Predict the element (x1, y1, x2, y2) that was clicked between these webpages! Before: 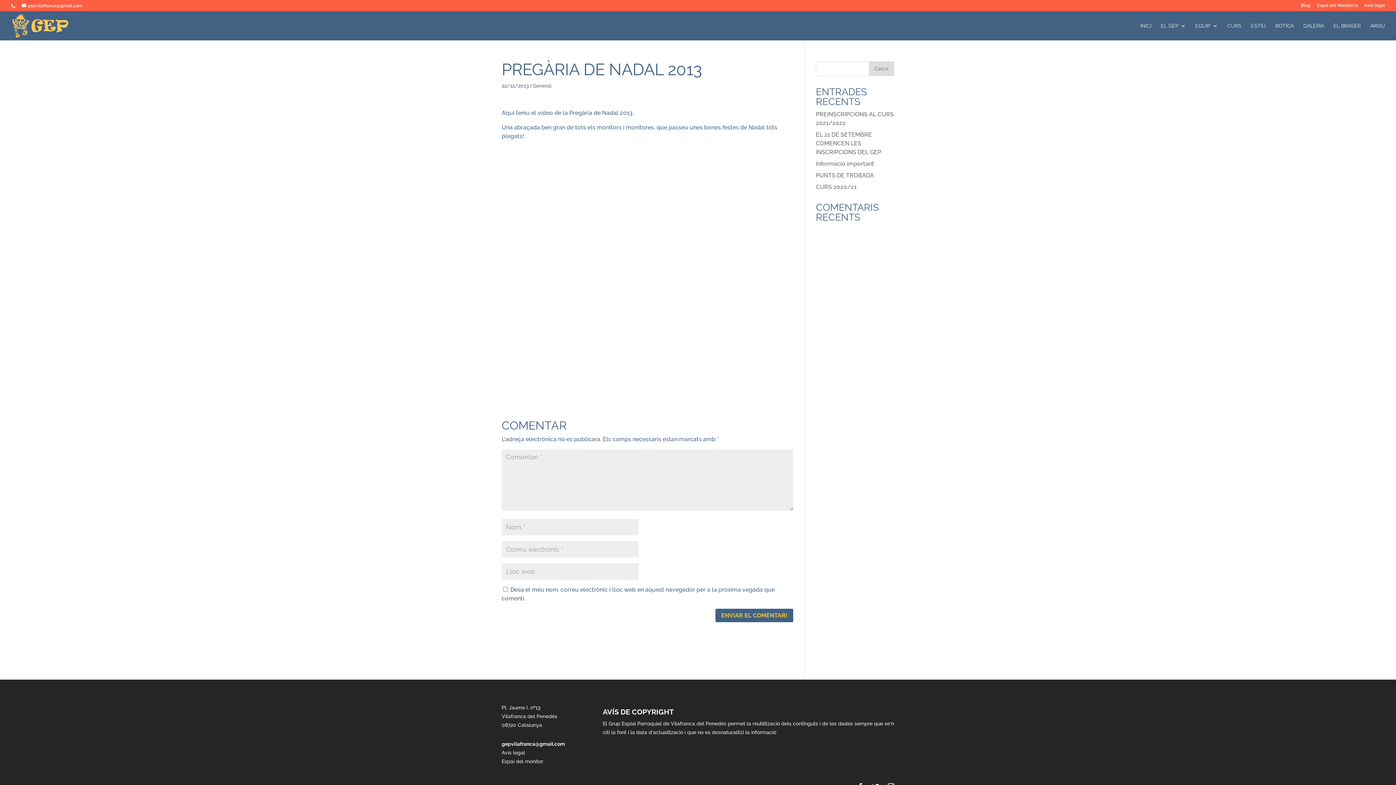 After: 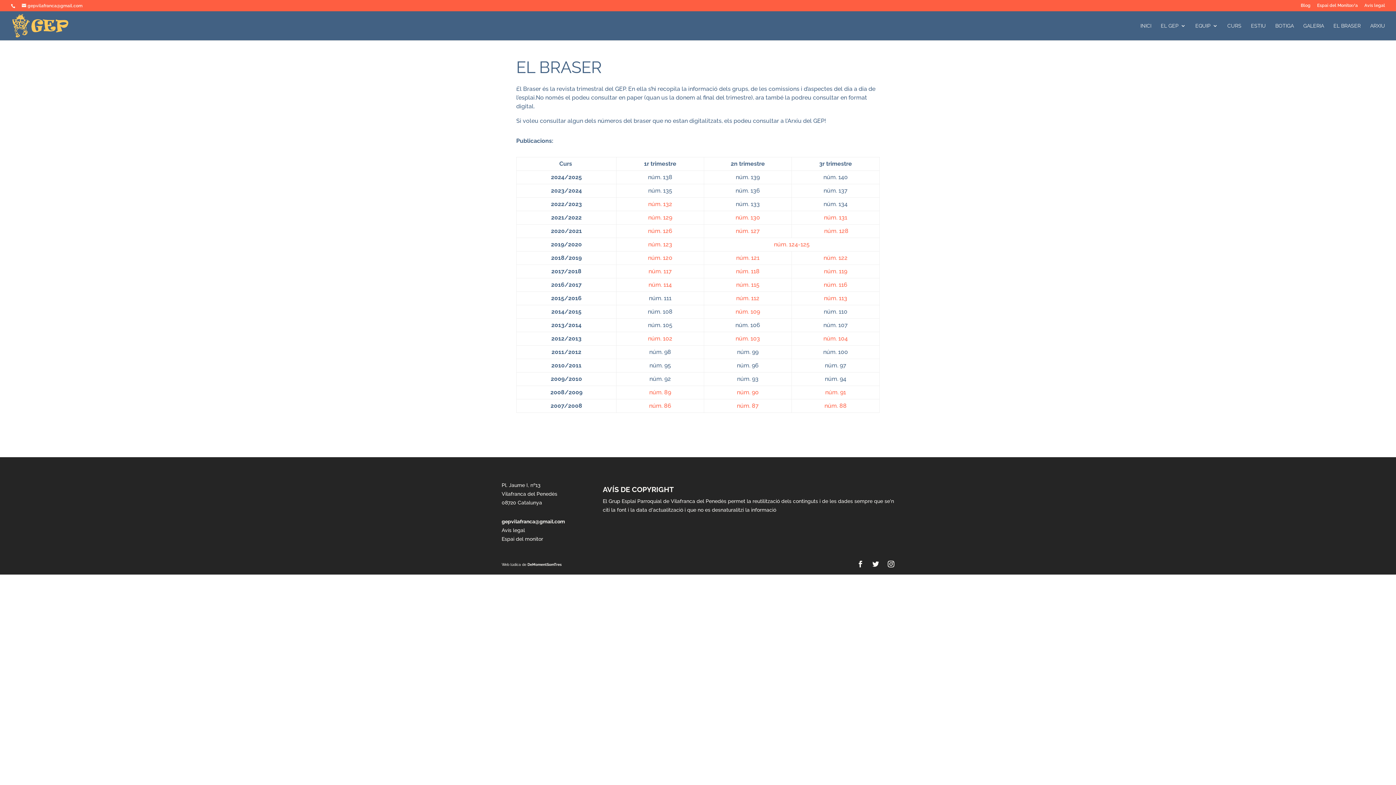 Action: label: EL BRASER bbox: (1333, 23, 1361, 40)